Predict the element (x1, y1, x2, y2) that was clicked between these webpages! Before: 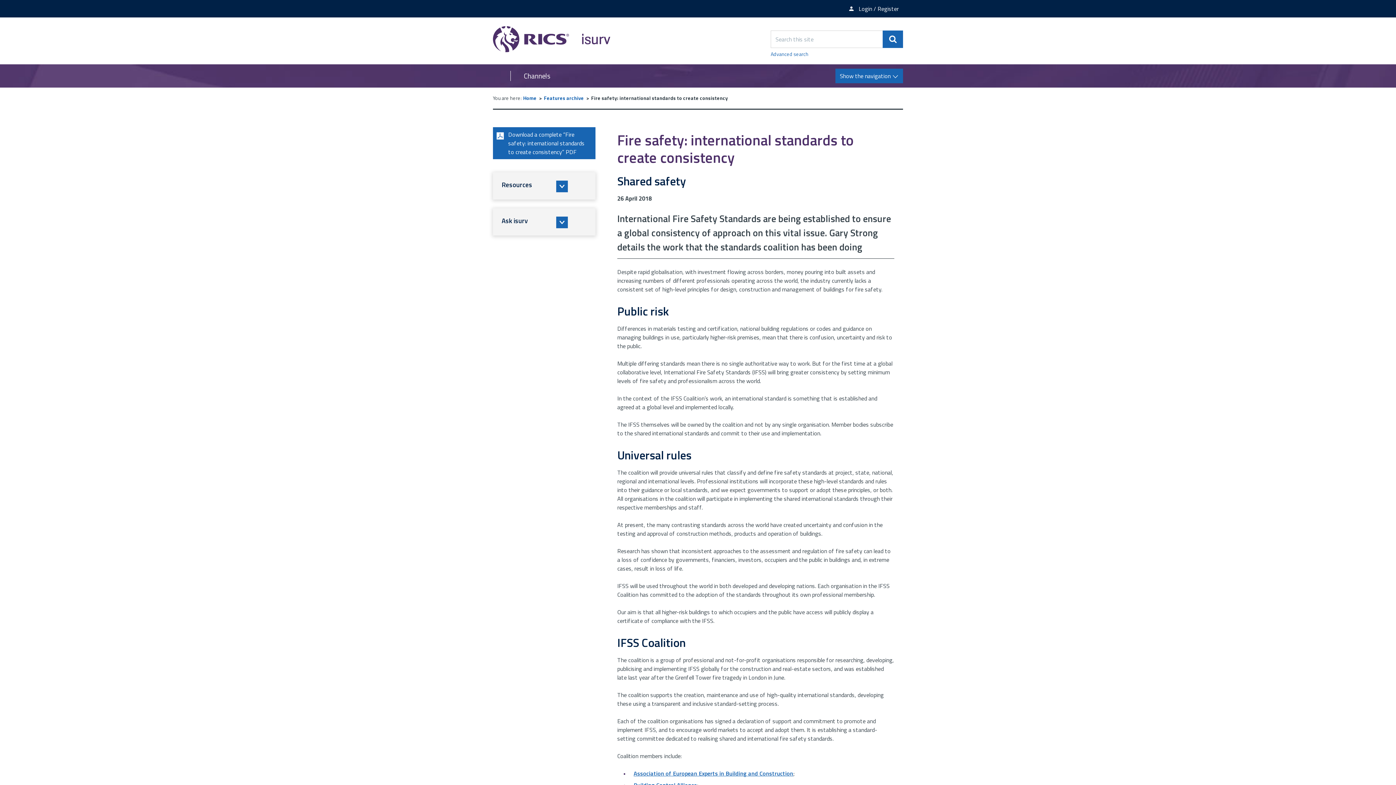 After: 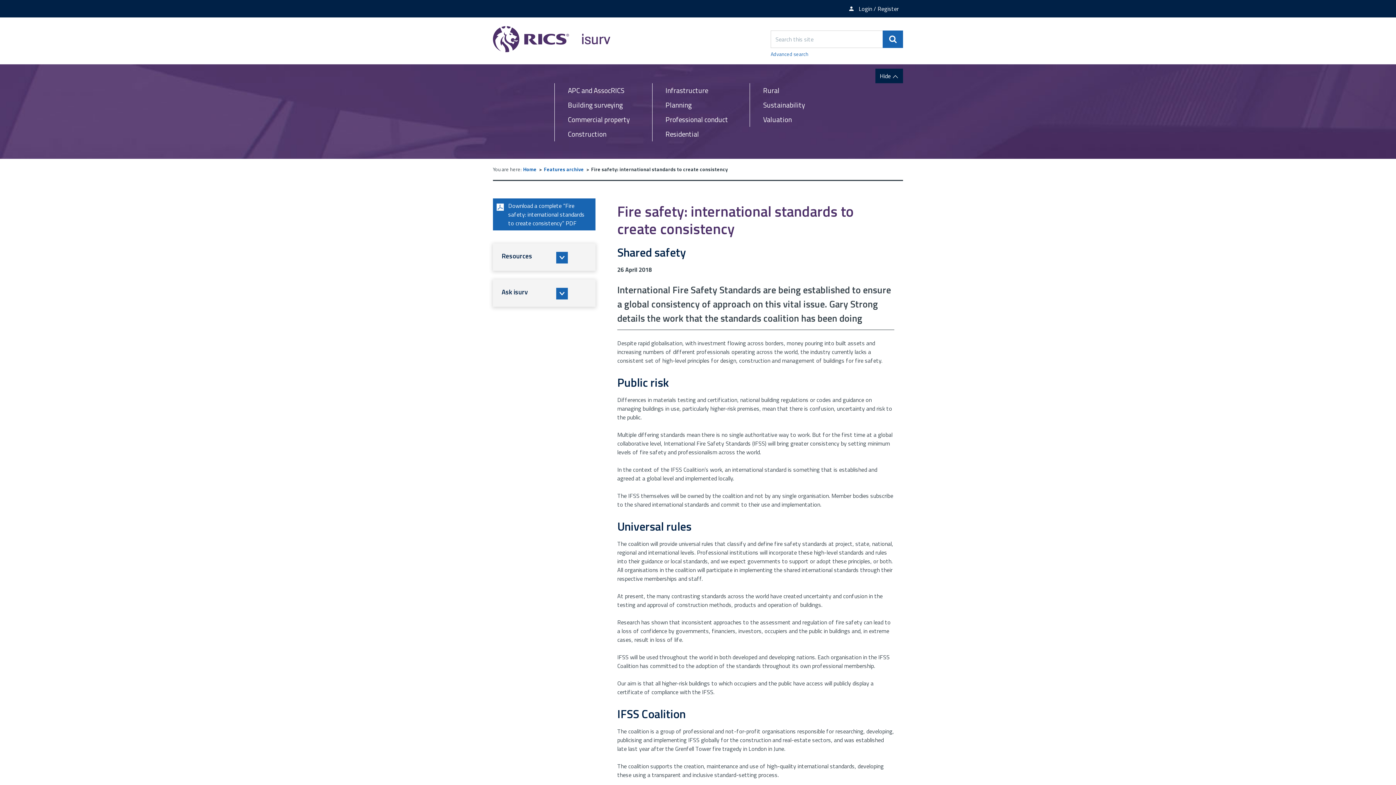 Action: label: Channels bbox: (510, 70, 550, 81)